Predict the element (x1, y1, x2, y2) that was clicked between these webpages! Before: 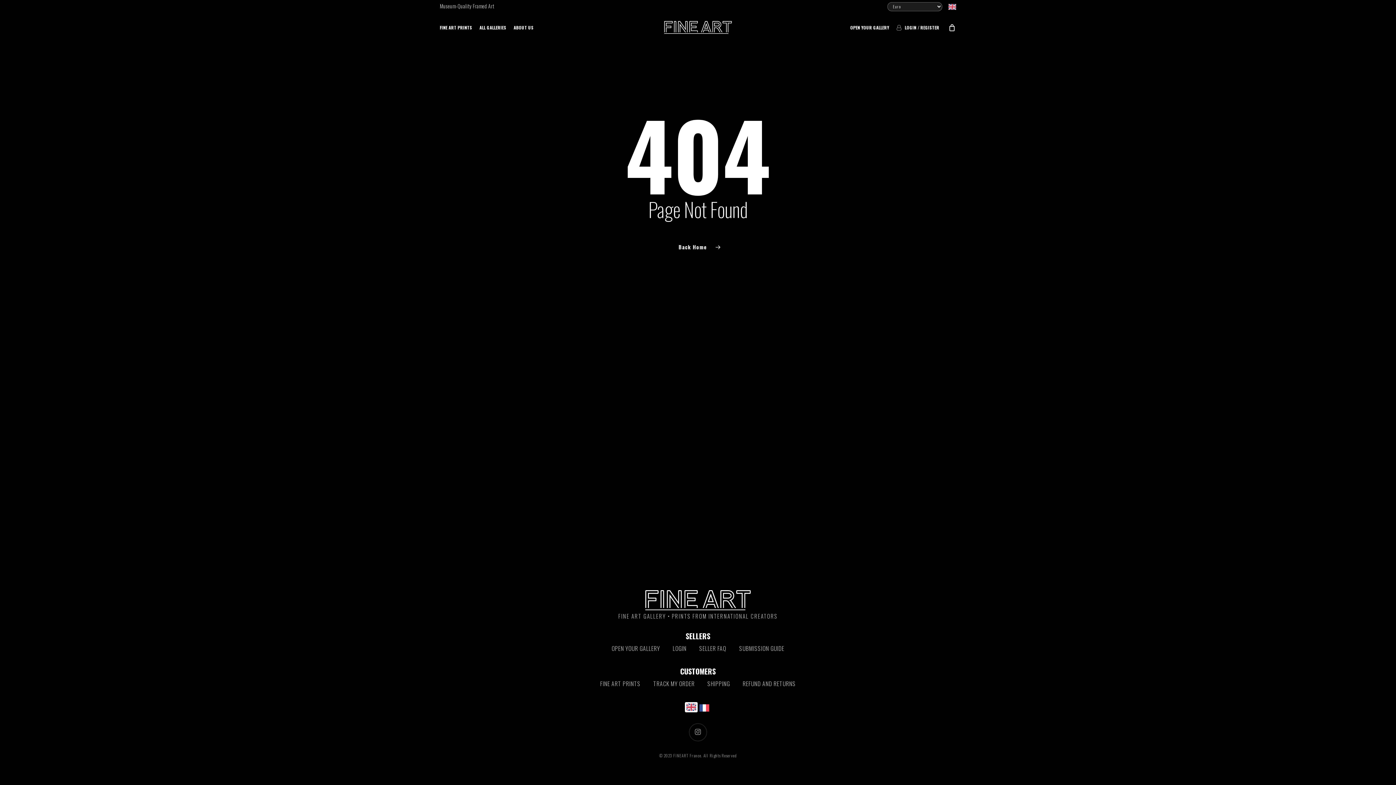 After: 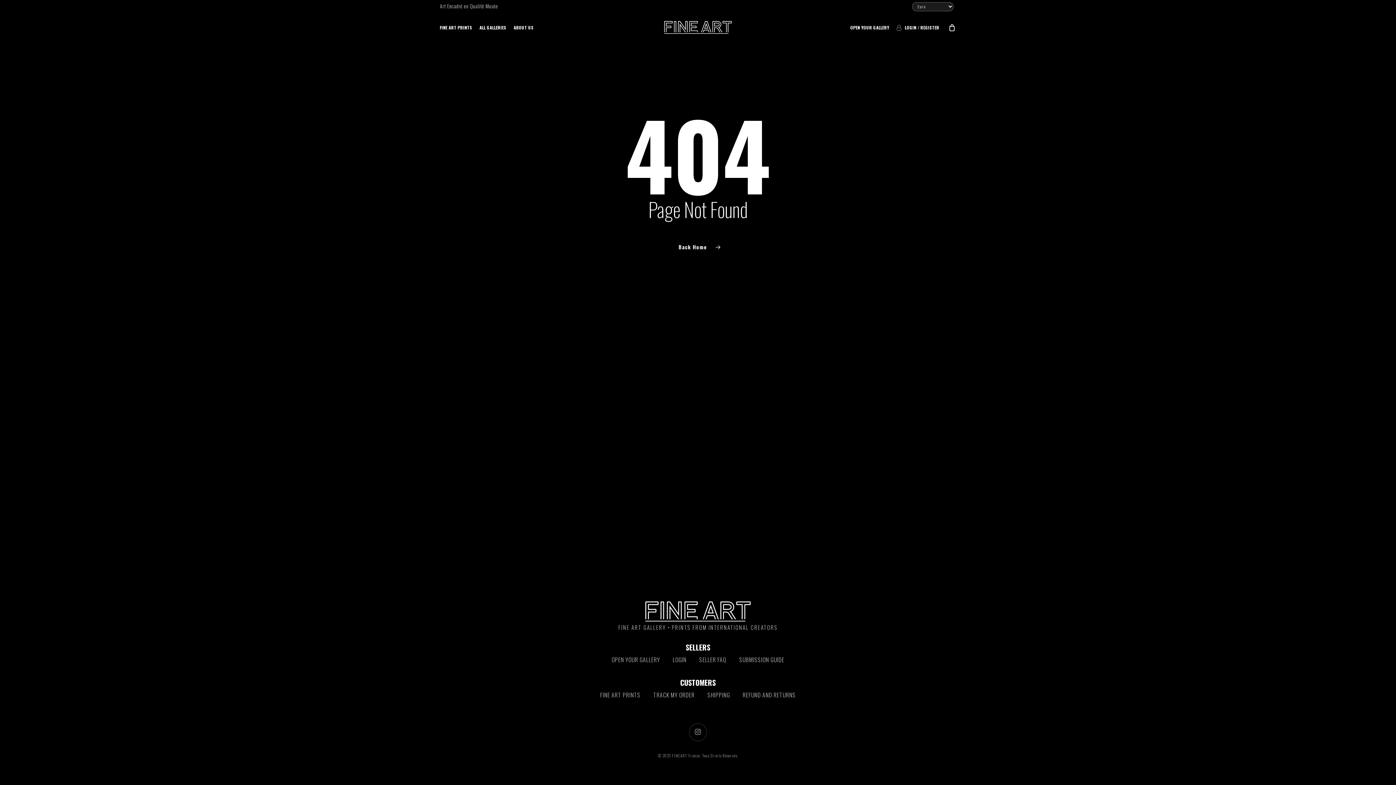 Action: bbox: (697, 703, 711, 712)